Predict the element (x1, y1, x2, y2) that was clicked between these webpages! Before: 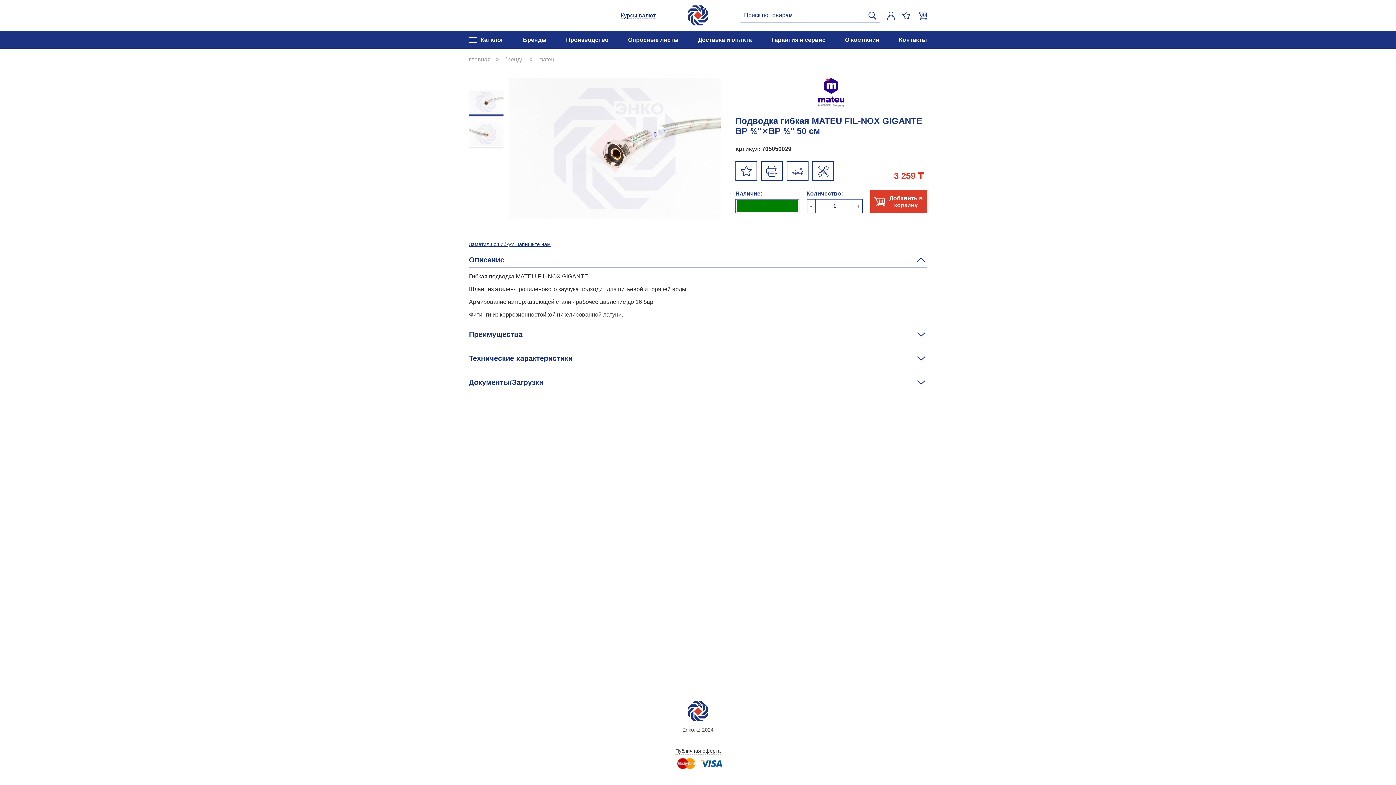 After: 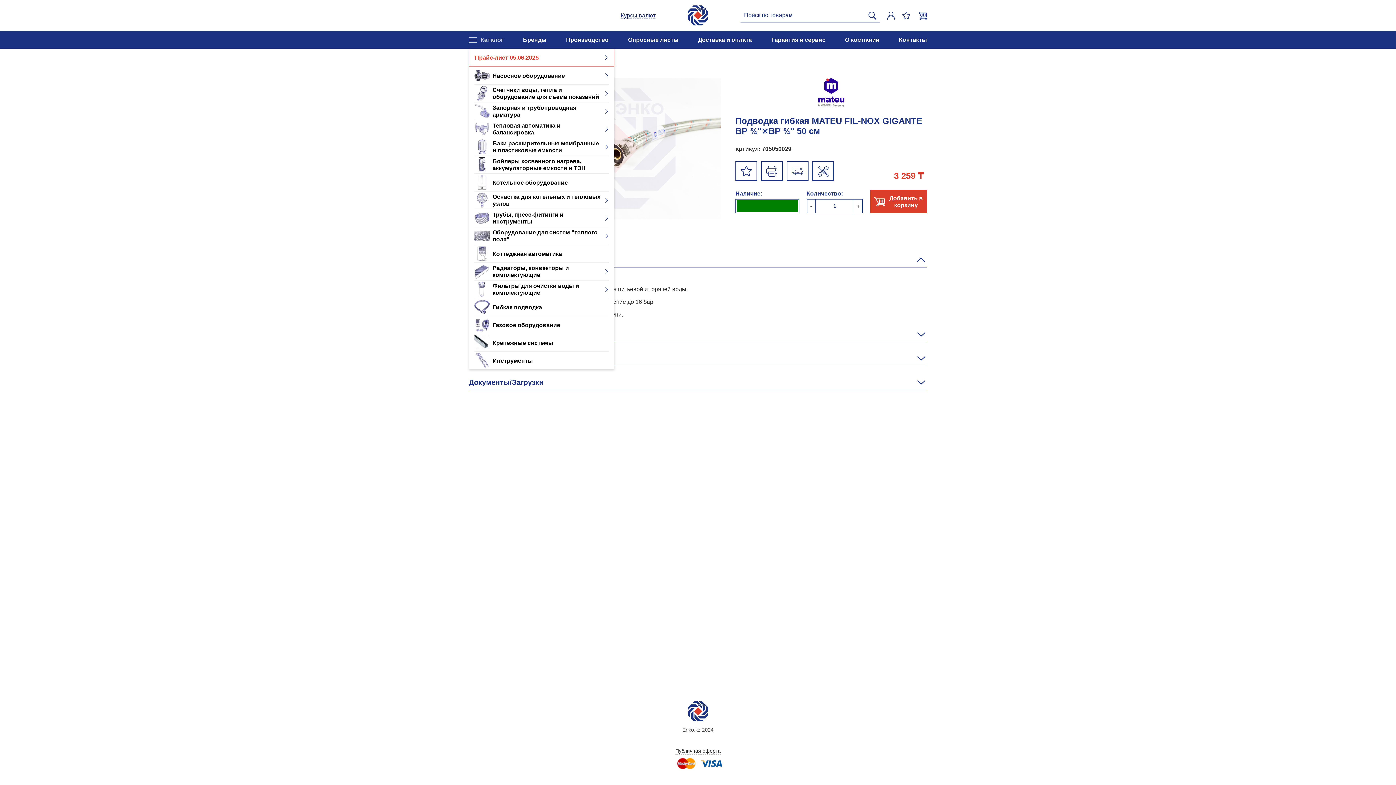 Action: bbox: (469, 30, 503, 48) label: Каталог